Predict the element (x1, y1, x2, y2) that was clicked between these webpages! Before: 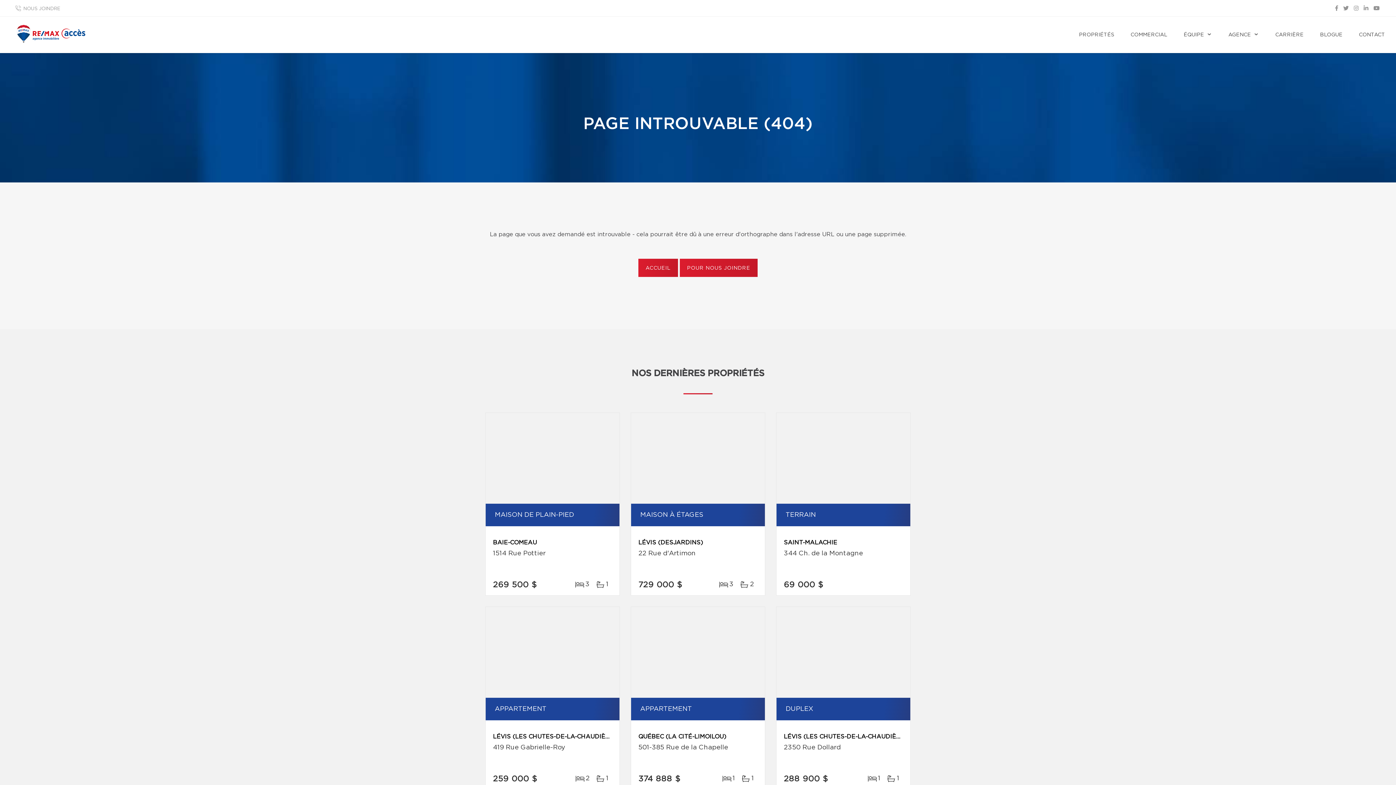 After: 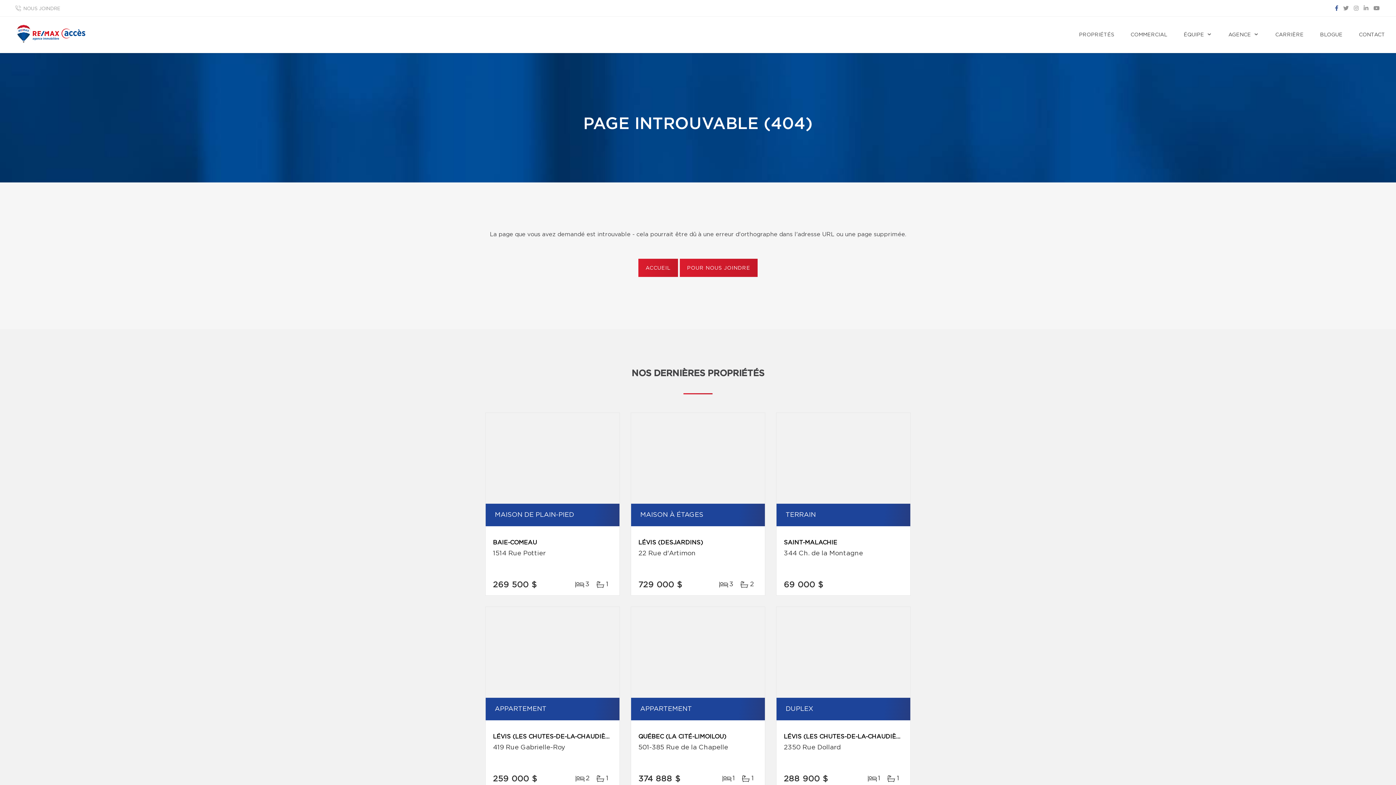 Action: bbox: (1333, 5, 1340, 12)